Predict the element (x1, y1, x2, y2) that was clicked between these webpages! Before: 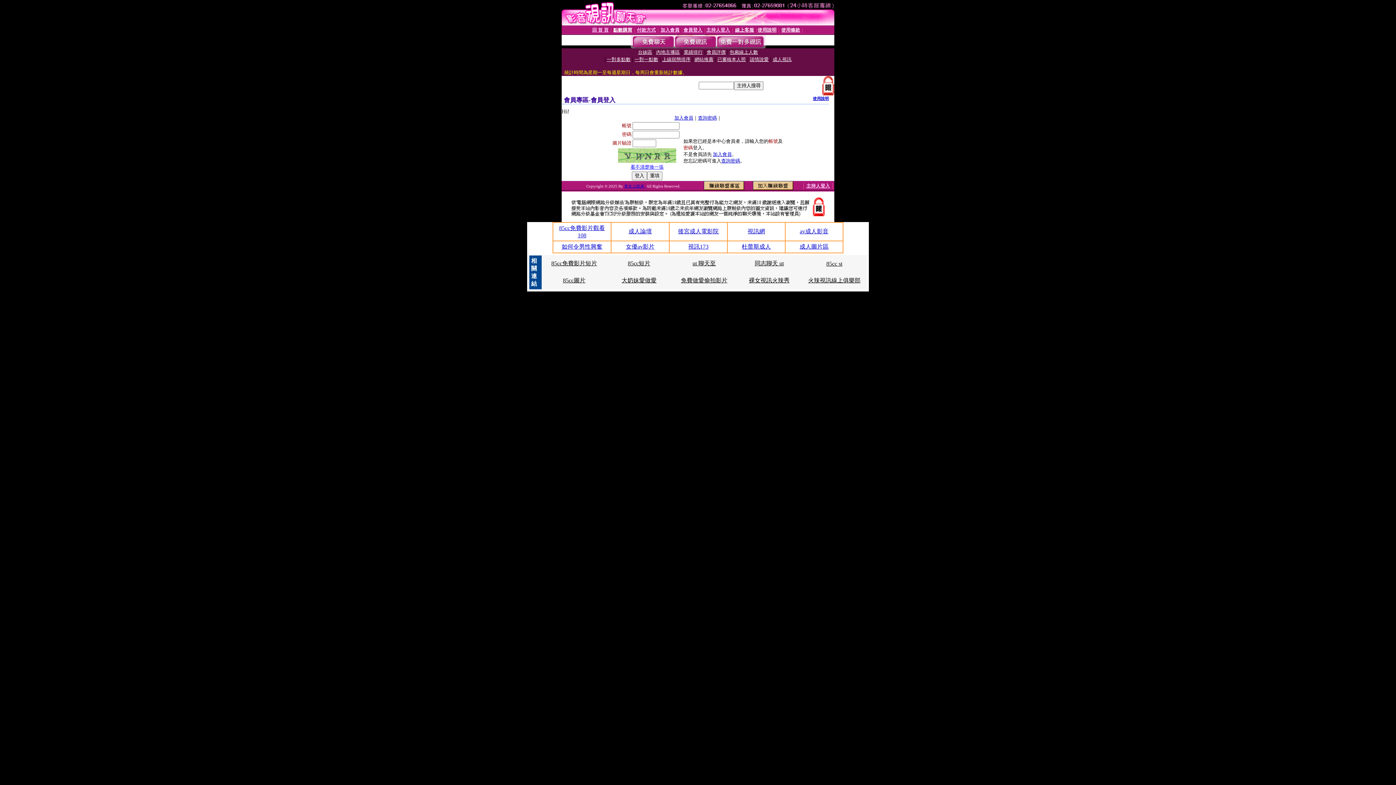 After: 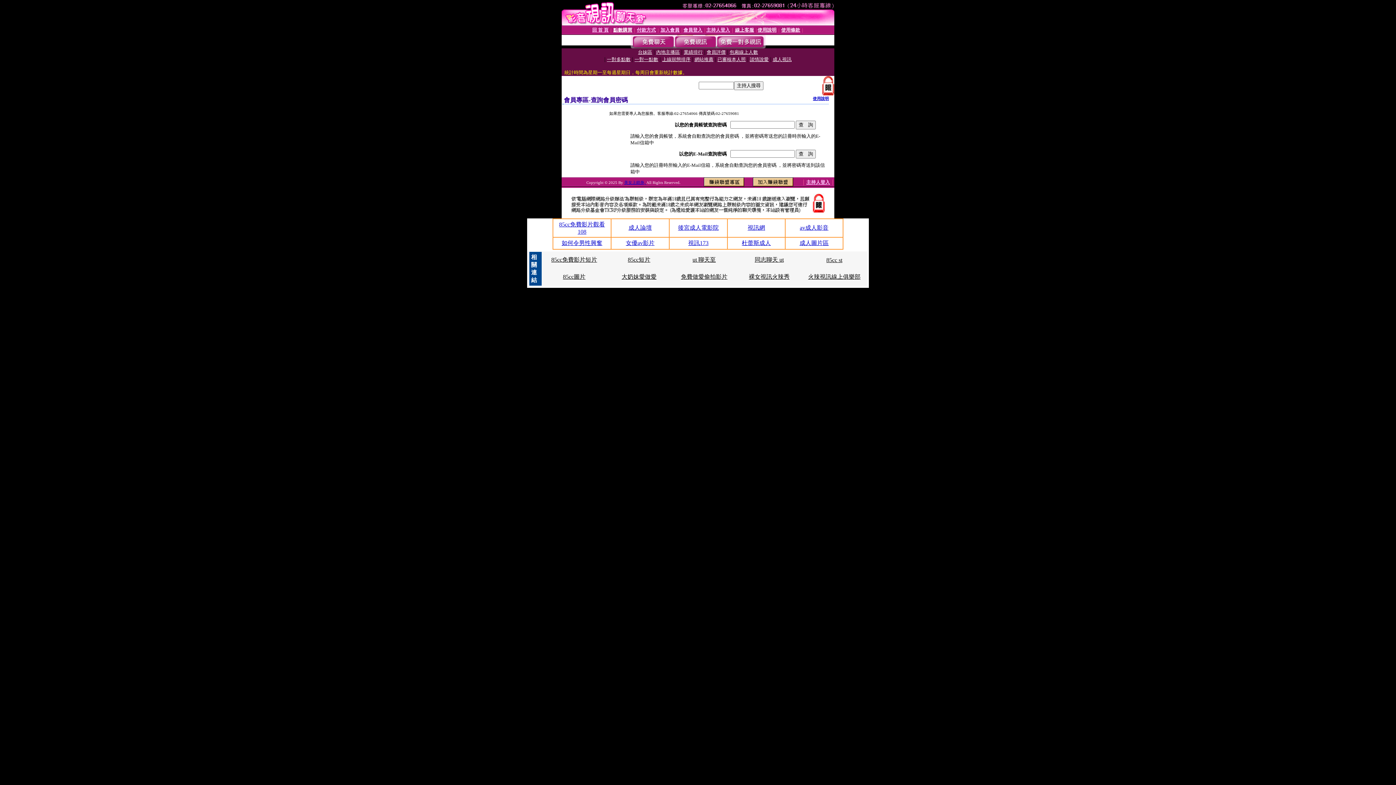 Action: bbox: (721, 158, 740, 163) label: 查詢密碼